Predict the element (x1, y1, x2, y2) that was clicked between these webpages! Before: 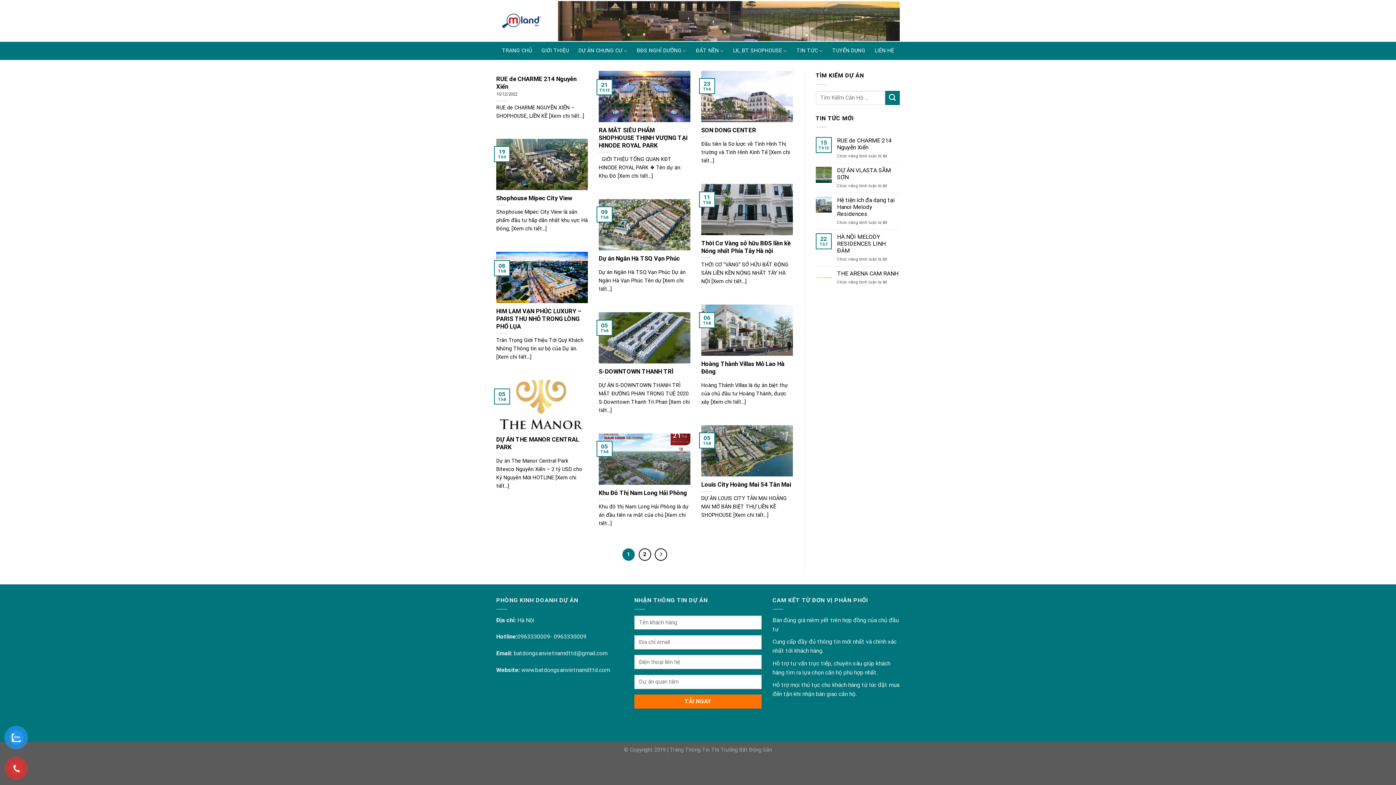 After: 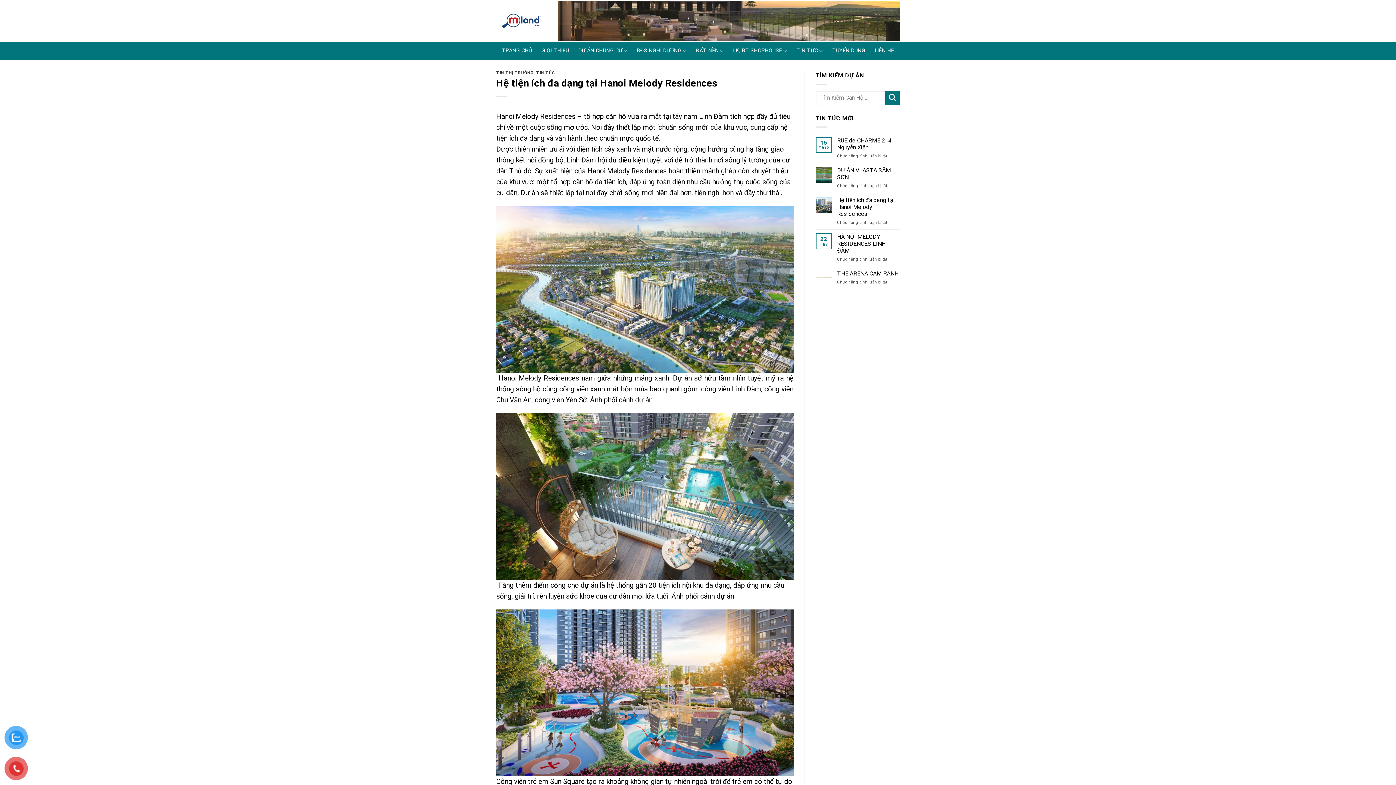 Action: label: Hệ tiện ích đa dạng tại Hanoi Melody Residences bbox: (837, 196, 900, 217)